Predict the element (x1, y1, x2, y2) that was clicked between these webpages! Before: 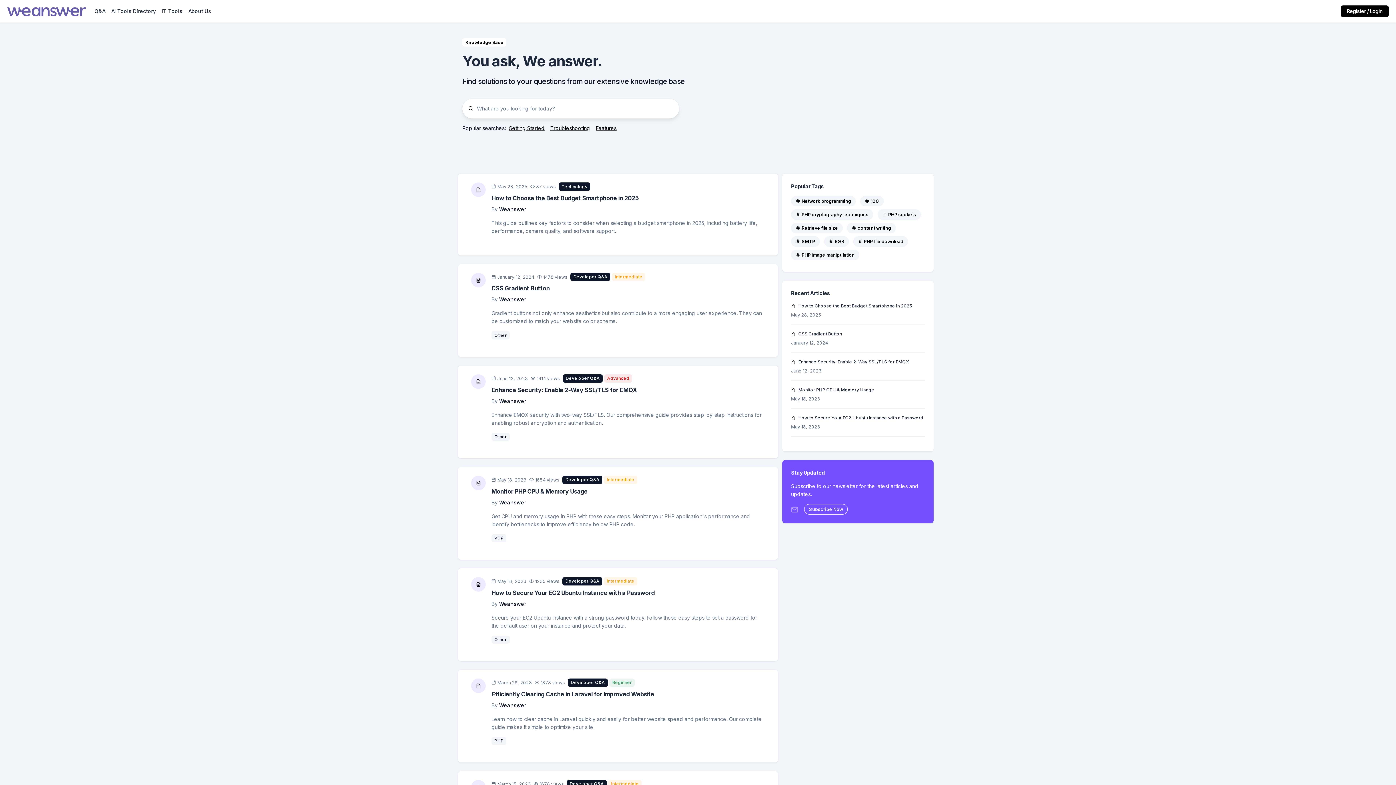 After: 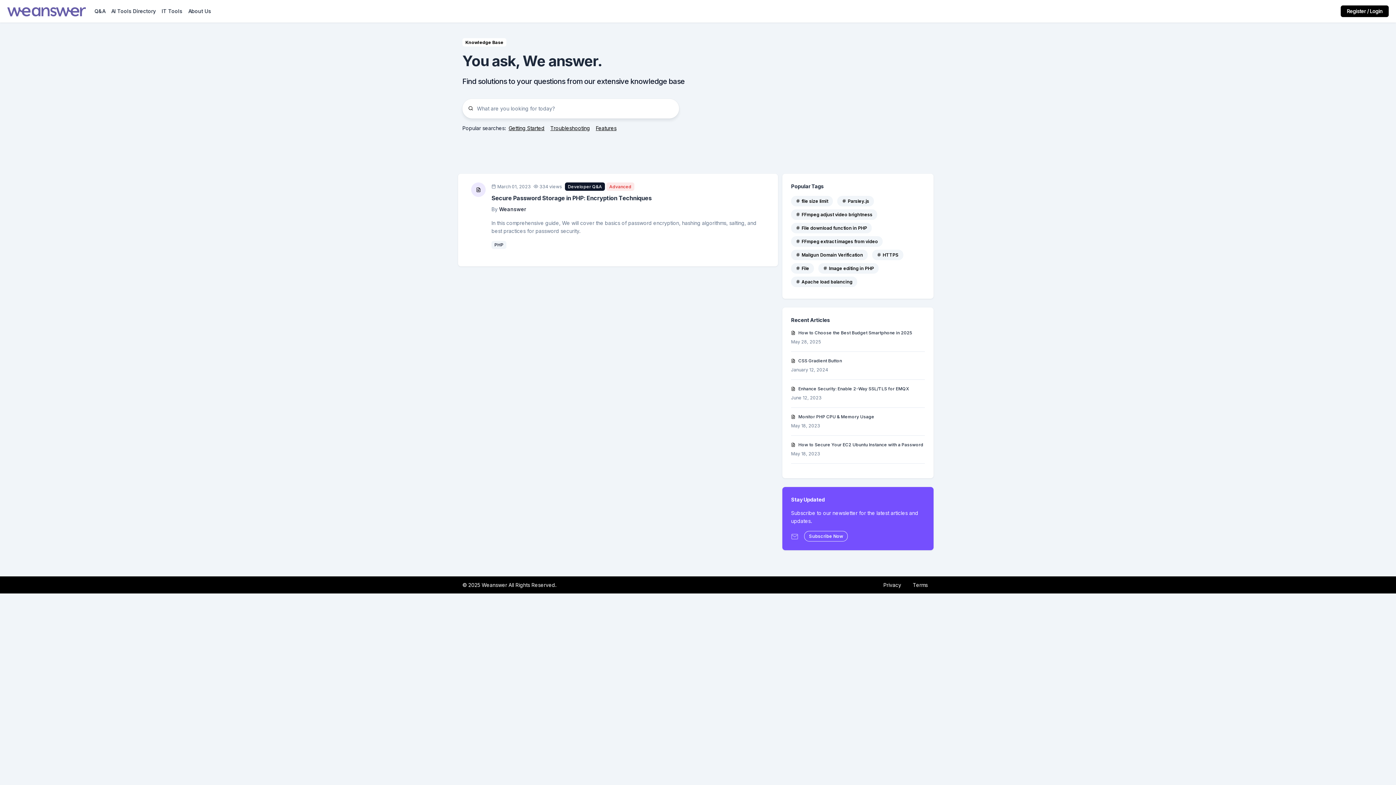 Action: label: PHP cryptography techniques bbox: (791, 209, 873, 220)